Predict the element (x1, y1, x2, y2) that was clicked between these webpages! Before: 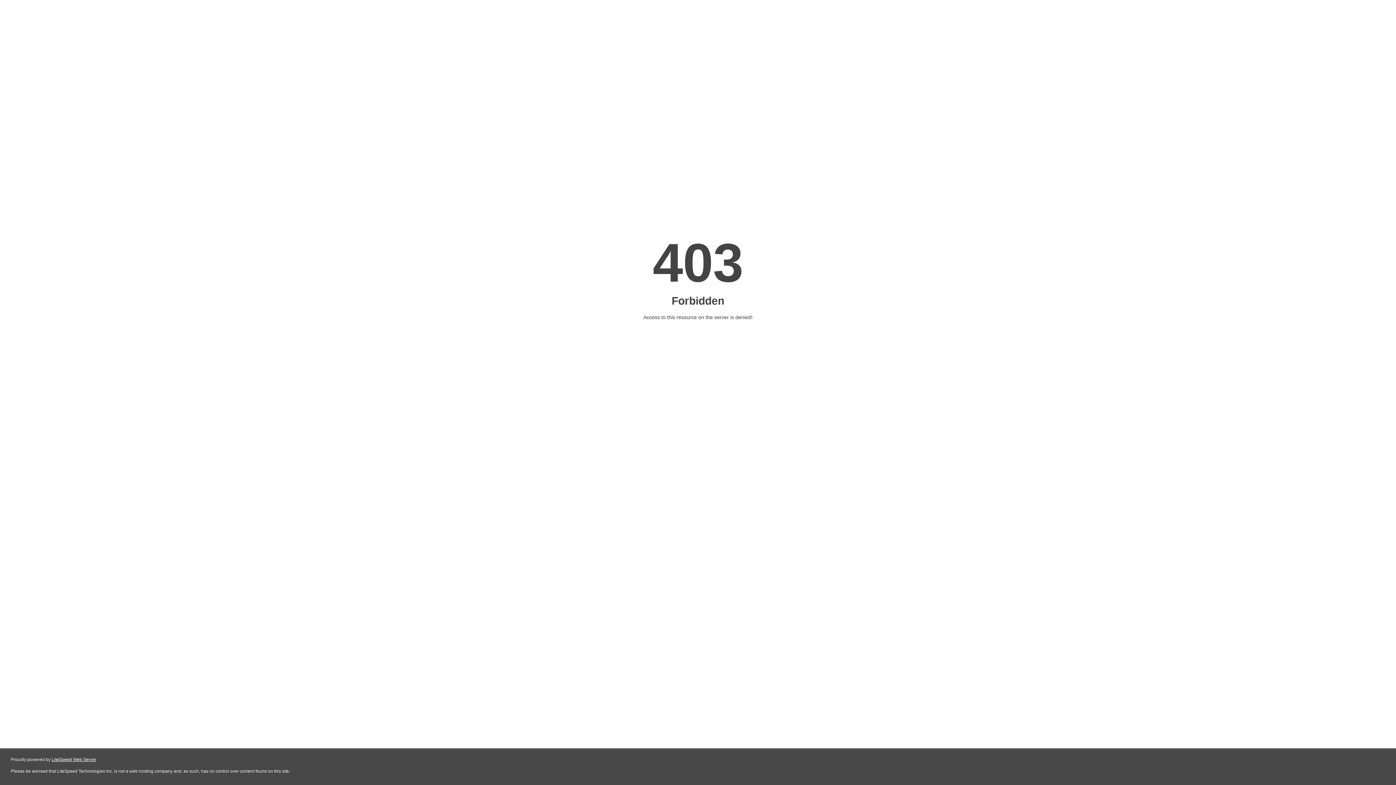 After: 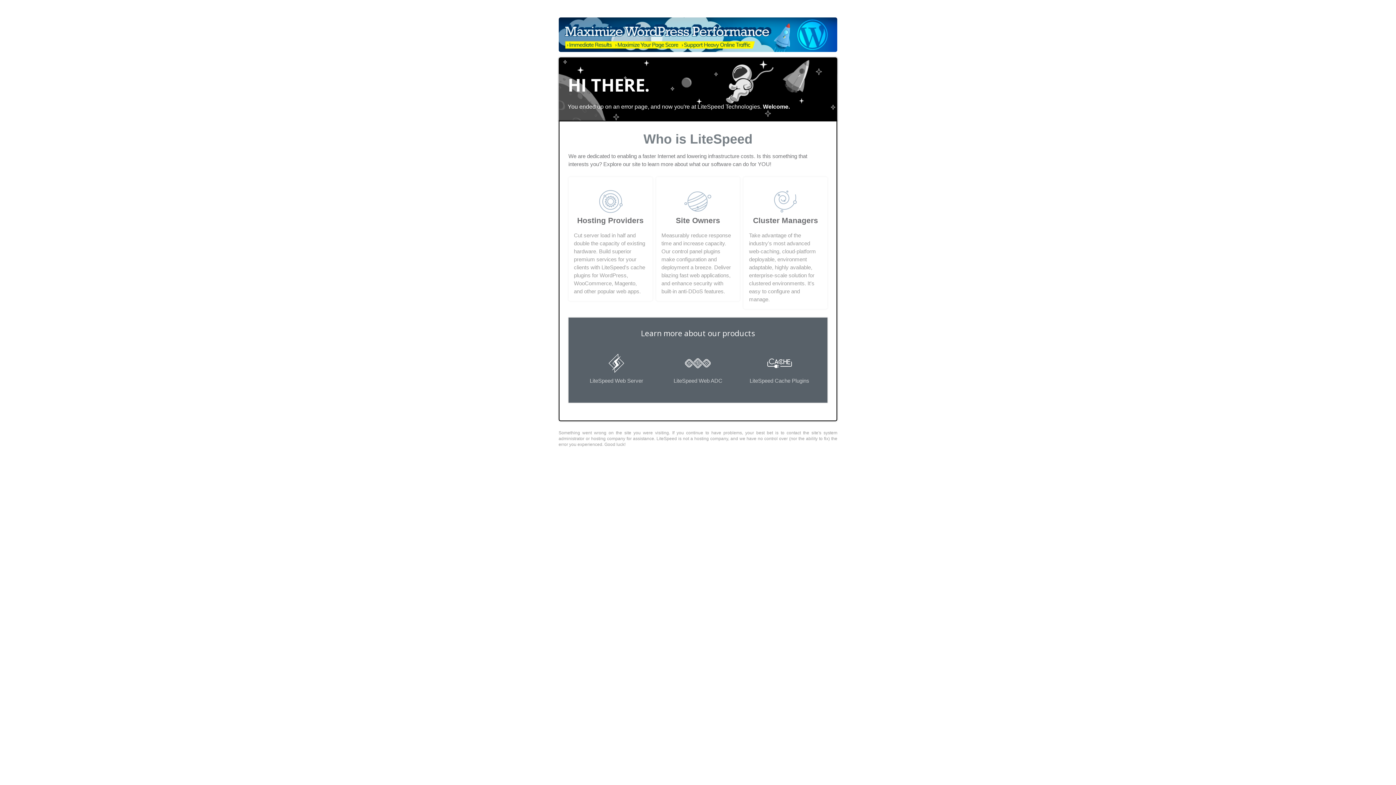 Action: label: LiteSpeed Web Server bbox: (51, 757, 96, 762)